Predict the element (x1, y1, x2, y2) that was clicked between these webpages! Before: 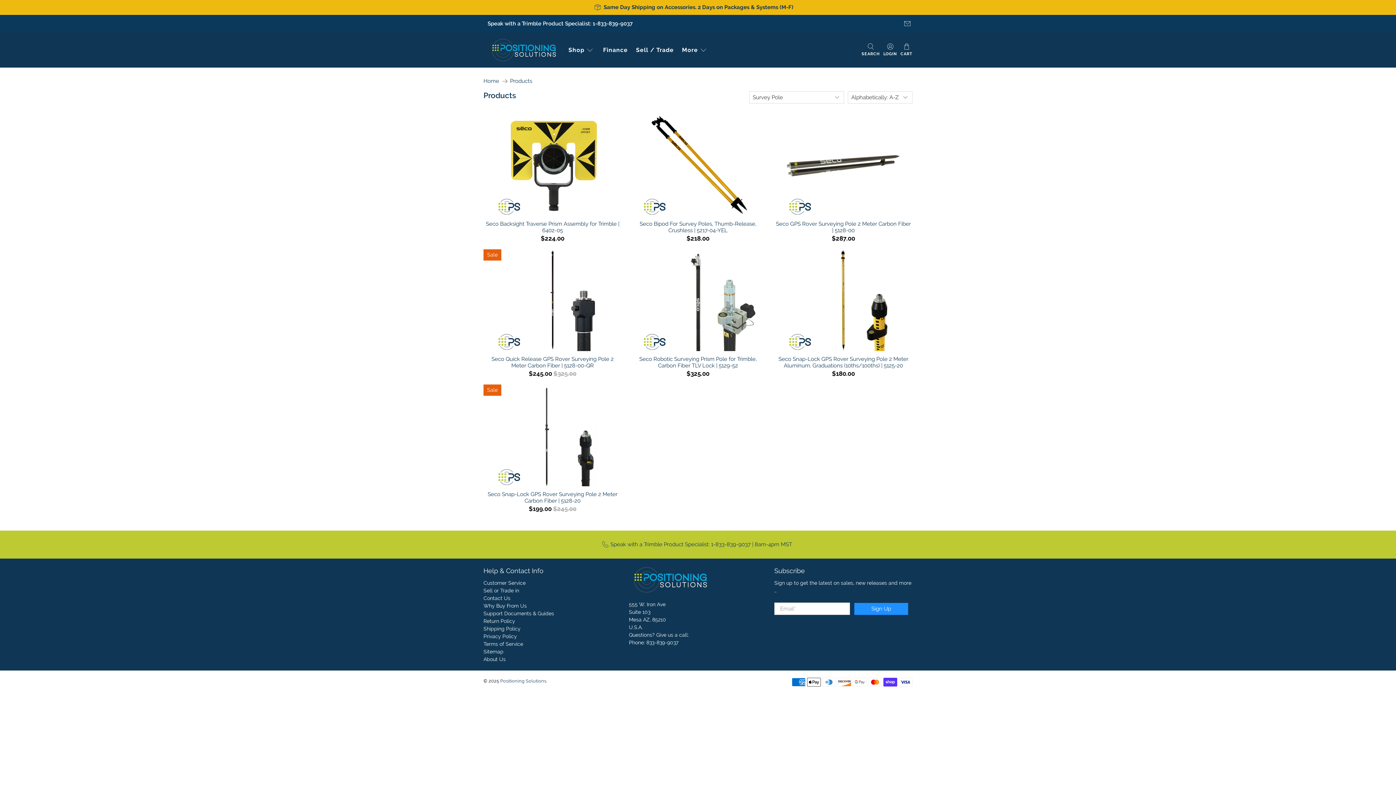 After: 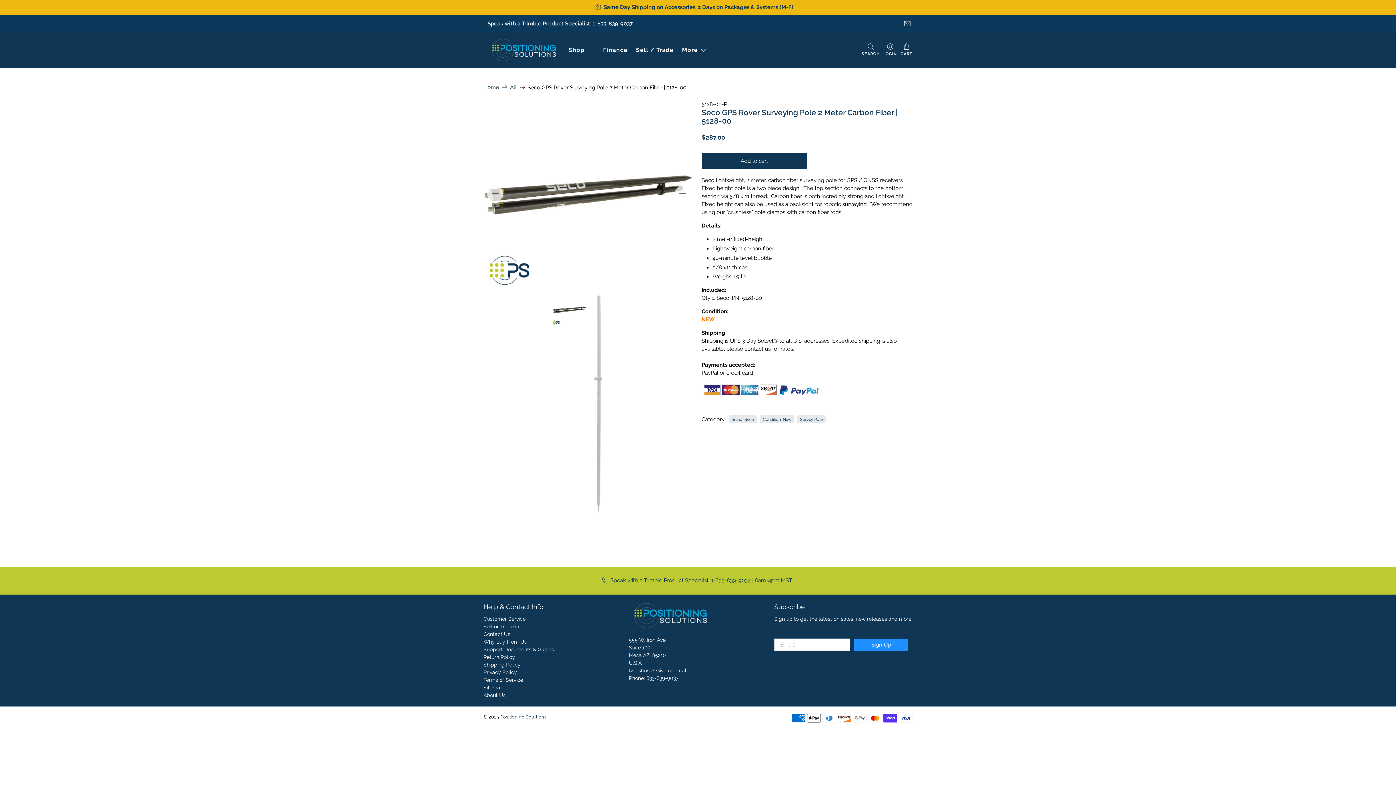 Action: label: Seco GPS Rover Surveying Pole 2 Meter Carbon Fiber | 5128-00 bbox: (775, 219, 911, 233)